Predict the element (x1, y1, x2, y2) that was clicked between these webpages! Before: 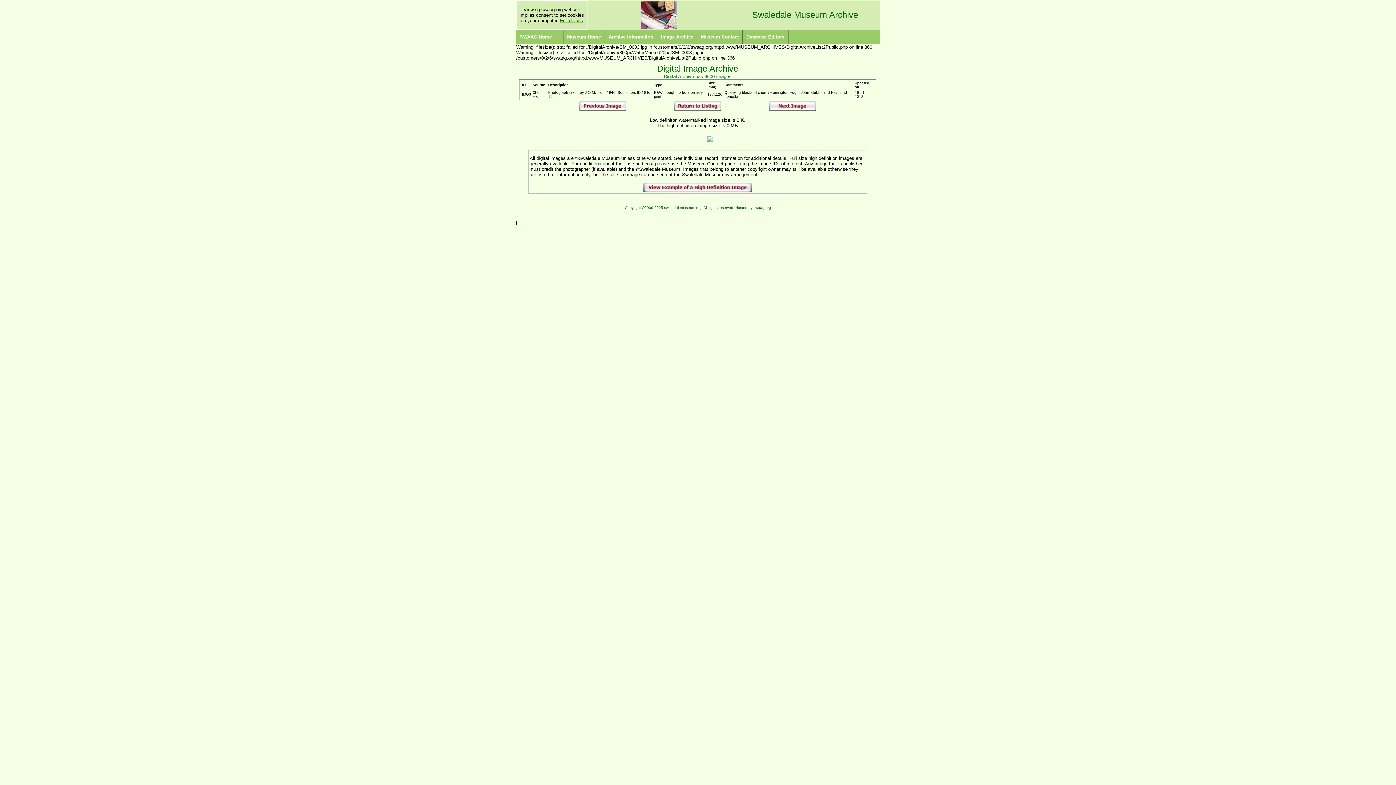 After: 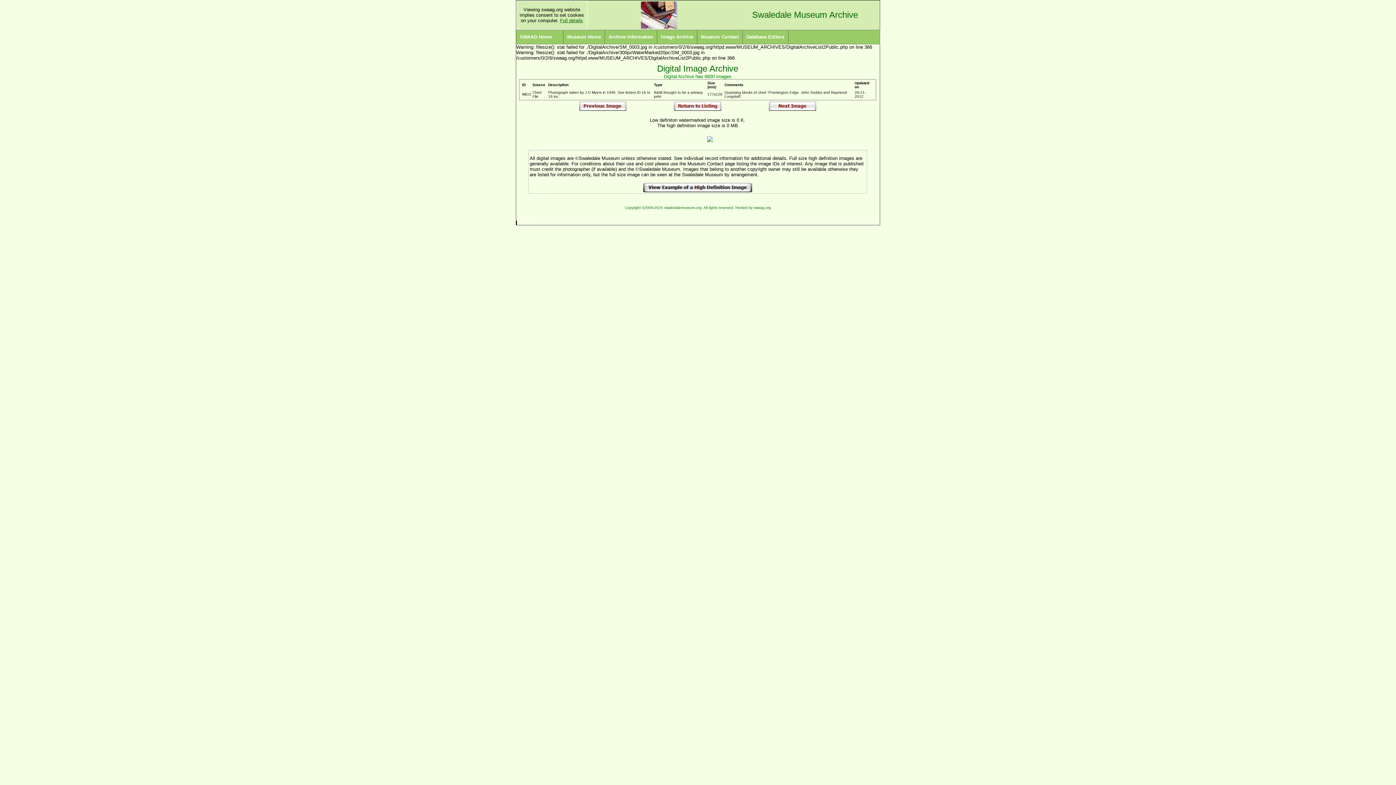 Action: bbox: (643, 189, 752, 193)